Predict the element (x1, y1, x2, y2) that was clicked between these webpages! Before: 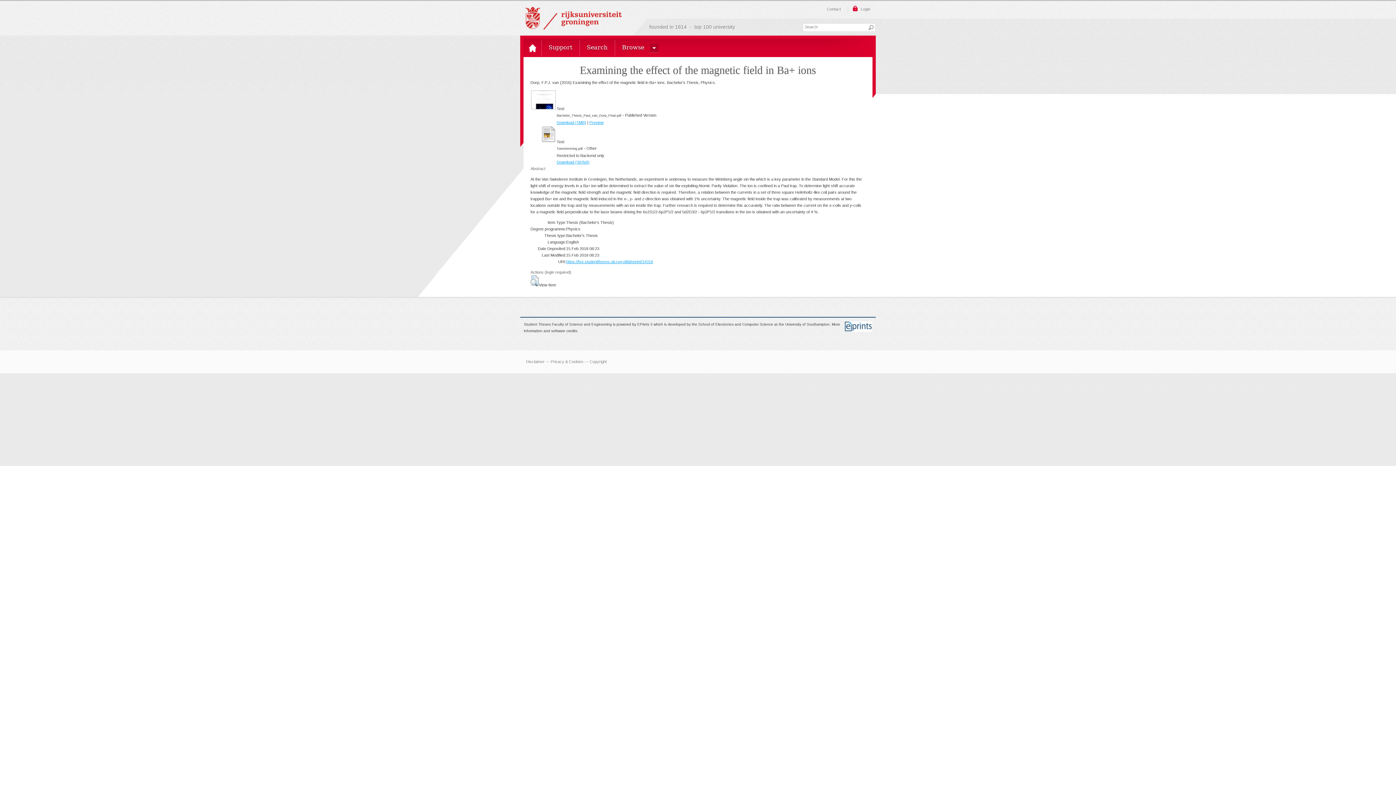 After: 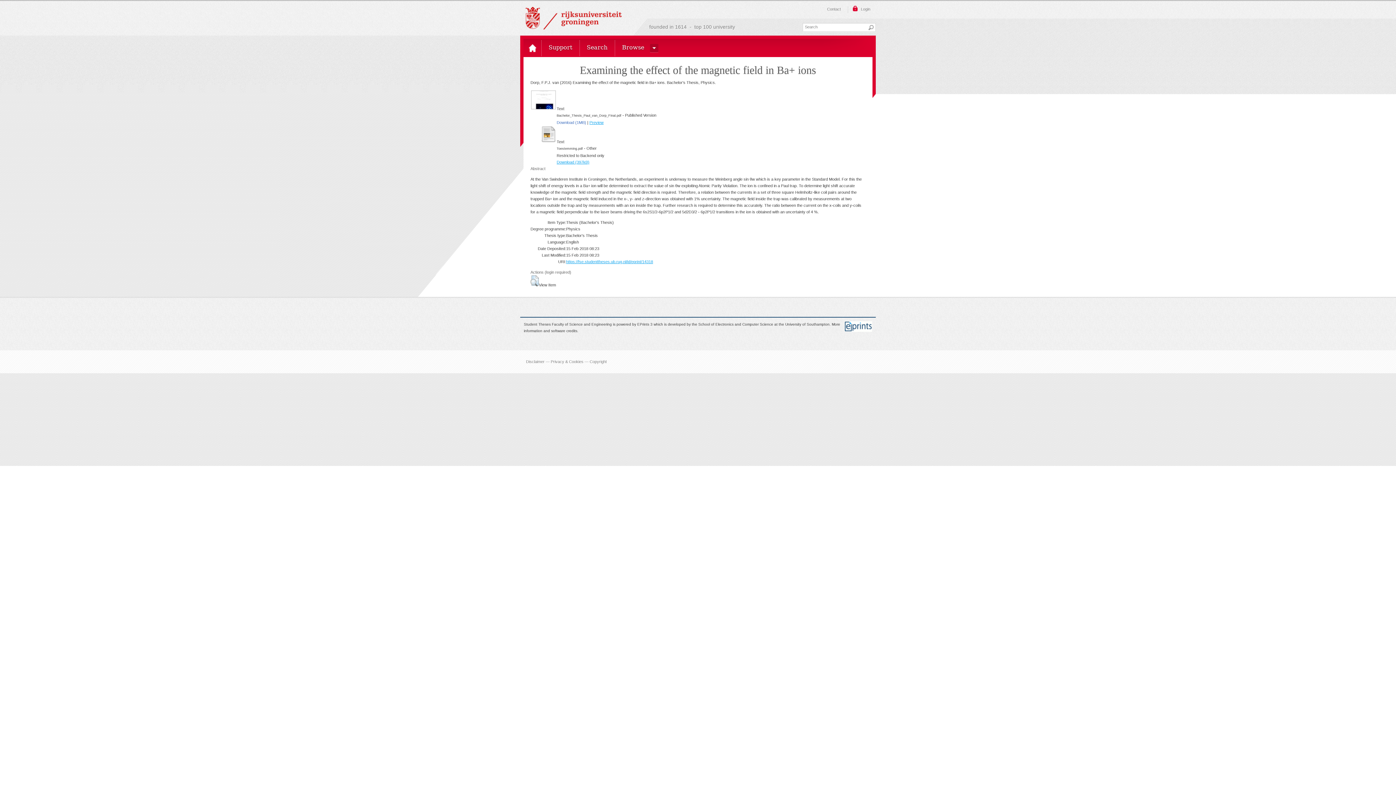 Action: bbox: (556, 120, 586, 124) label: Download (1MB)